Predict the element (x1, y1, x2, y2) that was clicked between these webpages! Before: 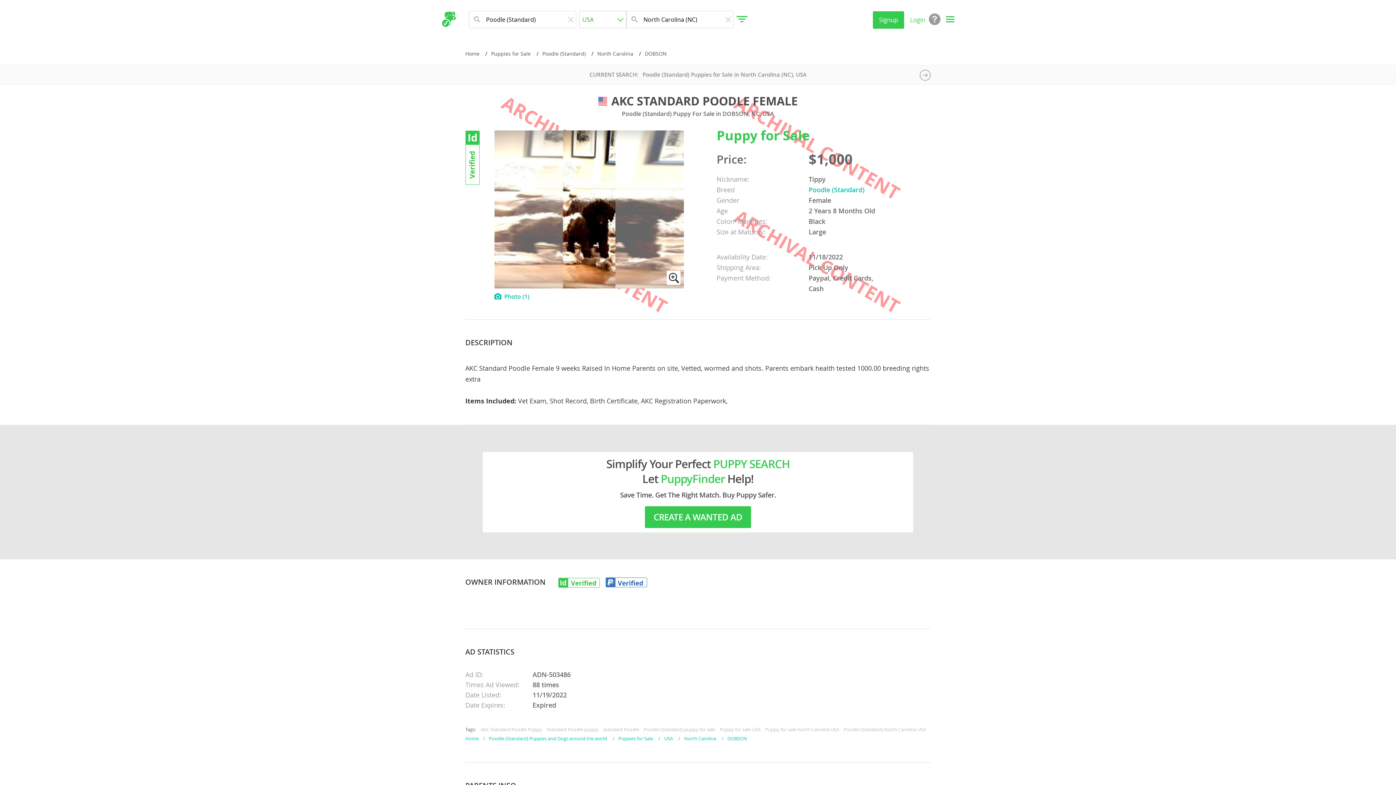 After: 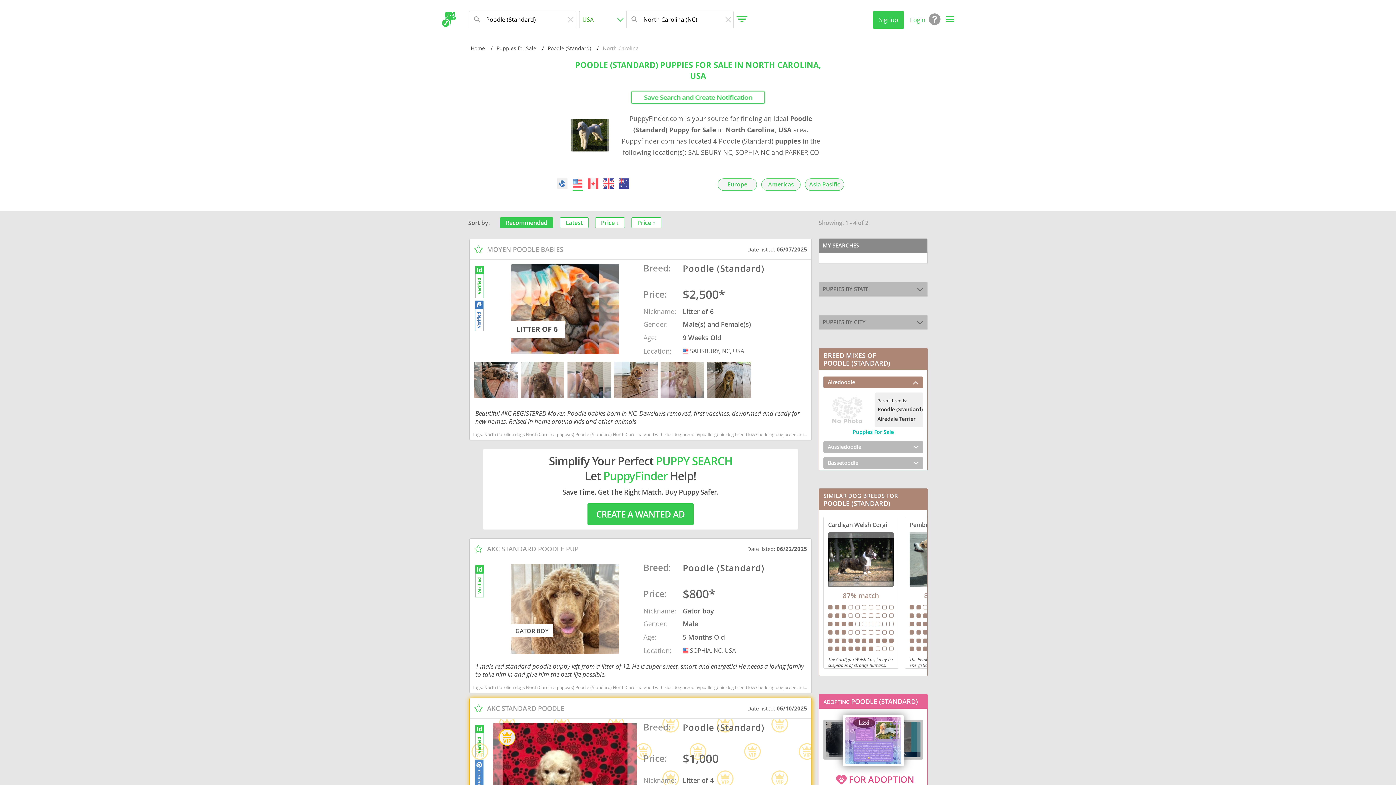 Action: bbox: (597, 50, 633, 57) label: North Carolina